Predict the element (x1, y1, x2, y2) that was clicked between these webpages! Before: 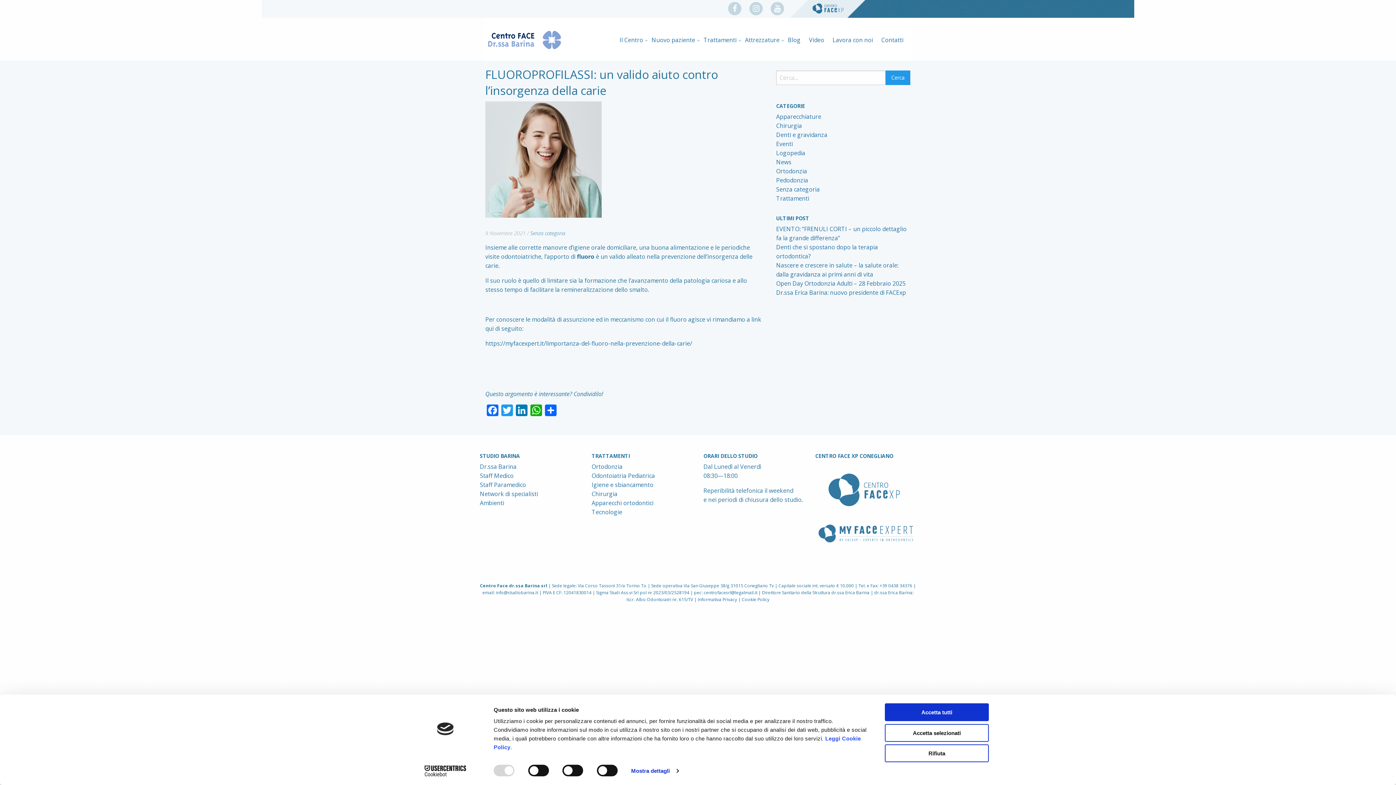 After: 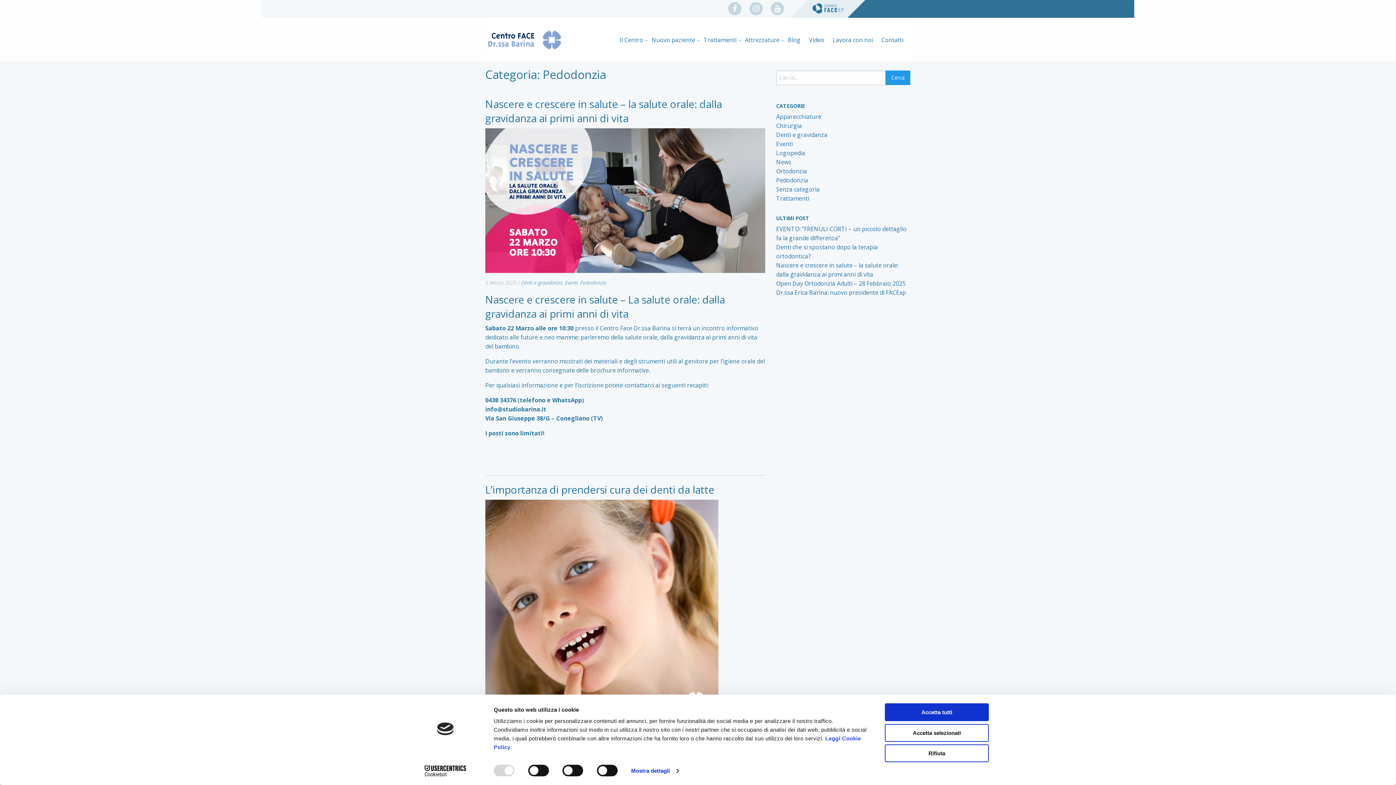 Action: label: Pedodonzia bbox: (776, 176, 808, 184)